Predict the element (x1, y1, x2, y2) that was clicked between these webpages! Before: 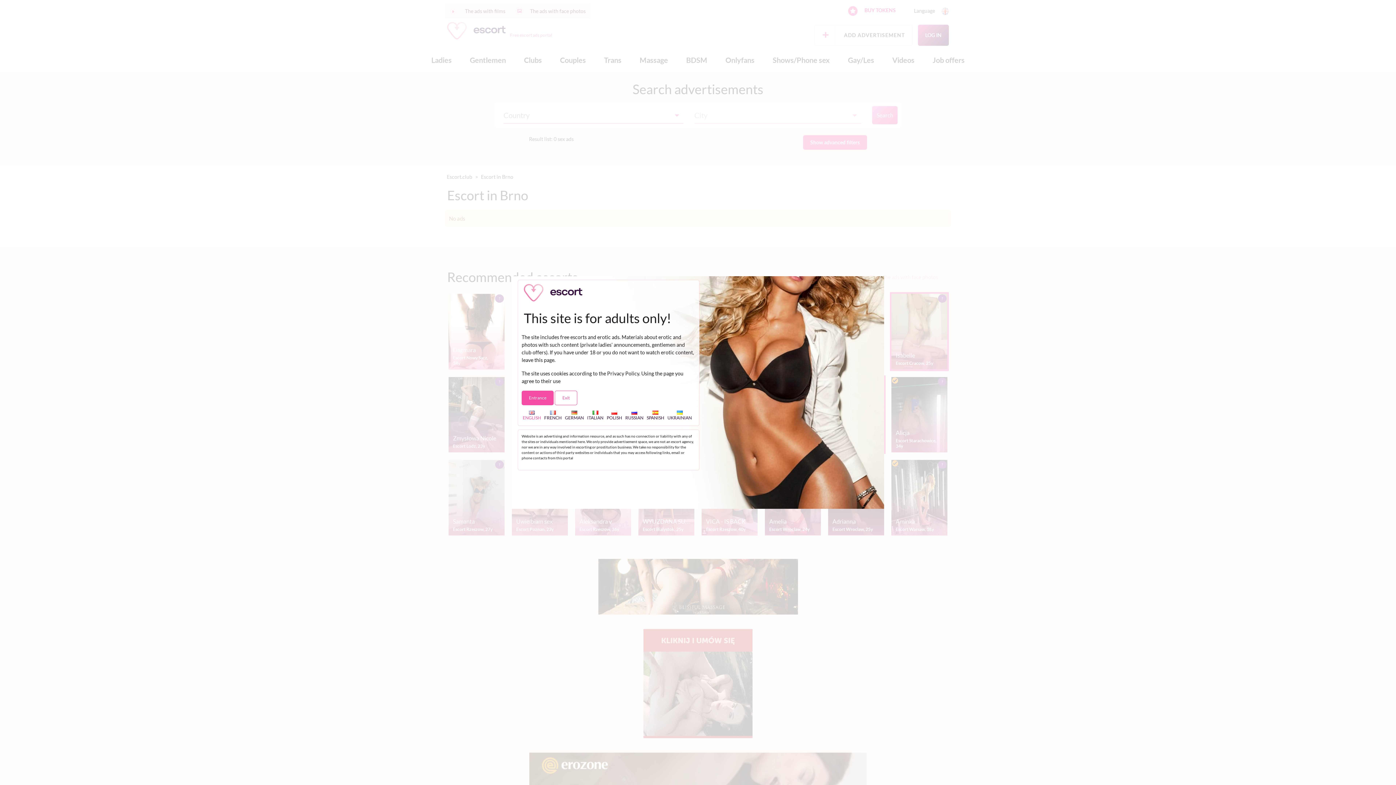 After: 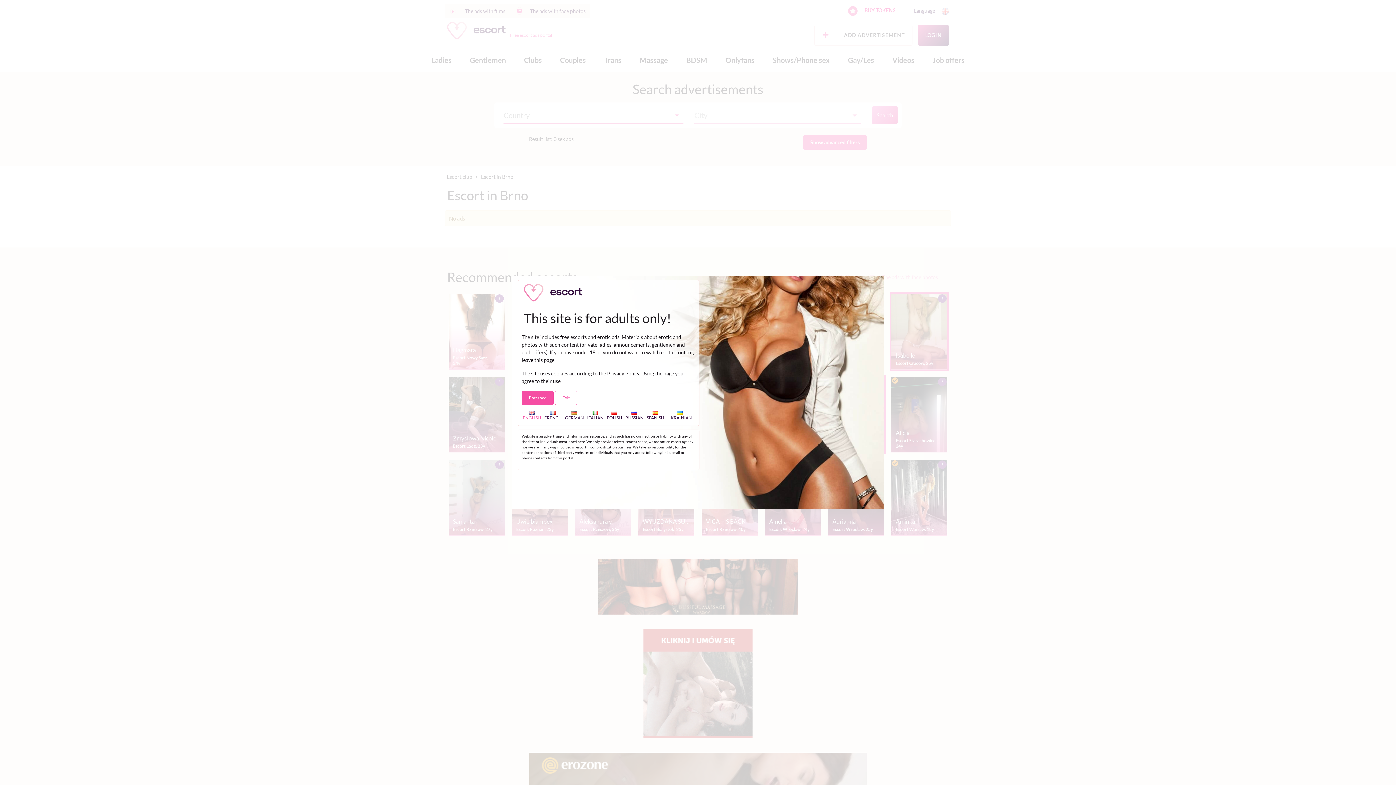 Action: bbox: (524, 284, 582, 310)